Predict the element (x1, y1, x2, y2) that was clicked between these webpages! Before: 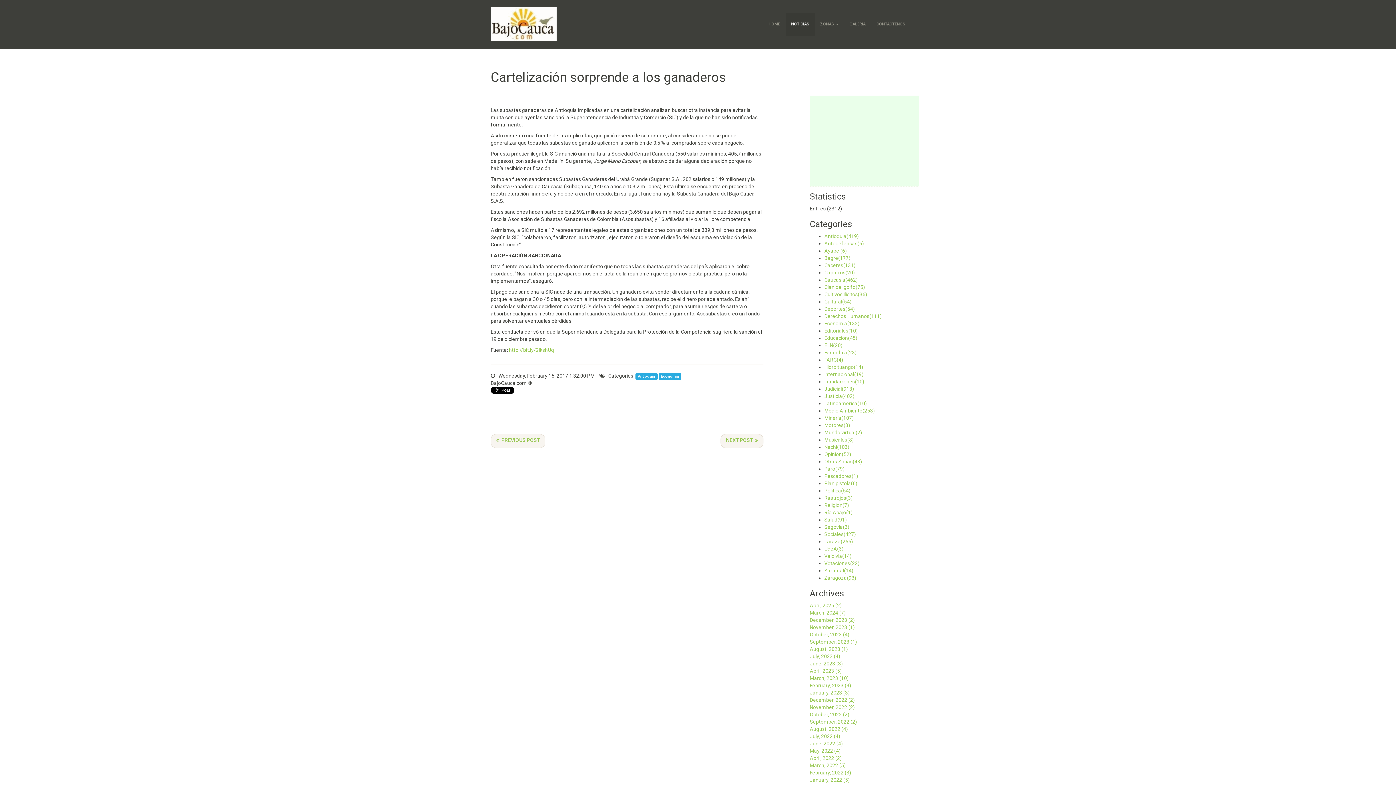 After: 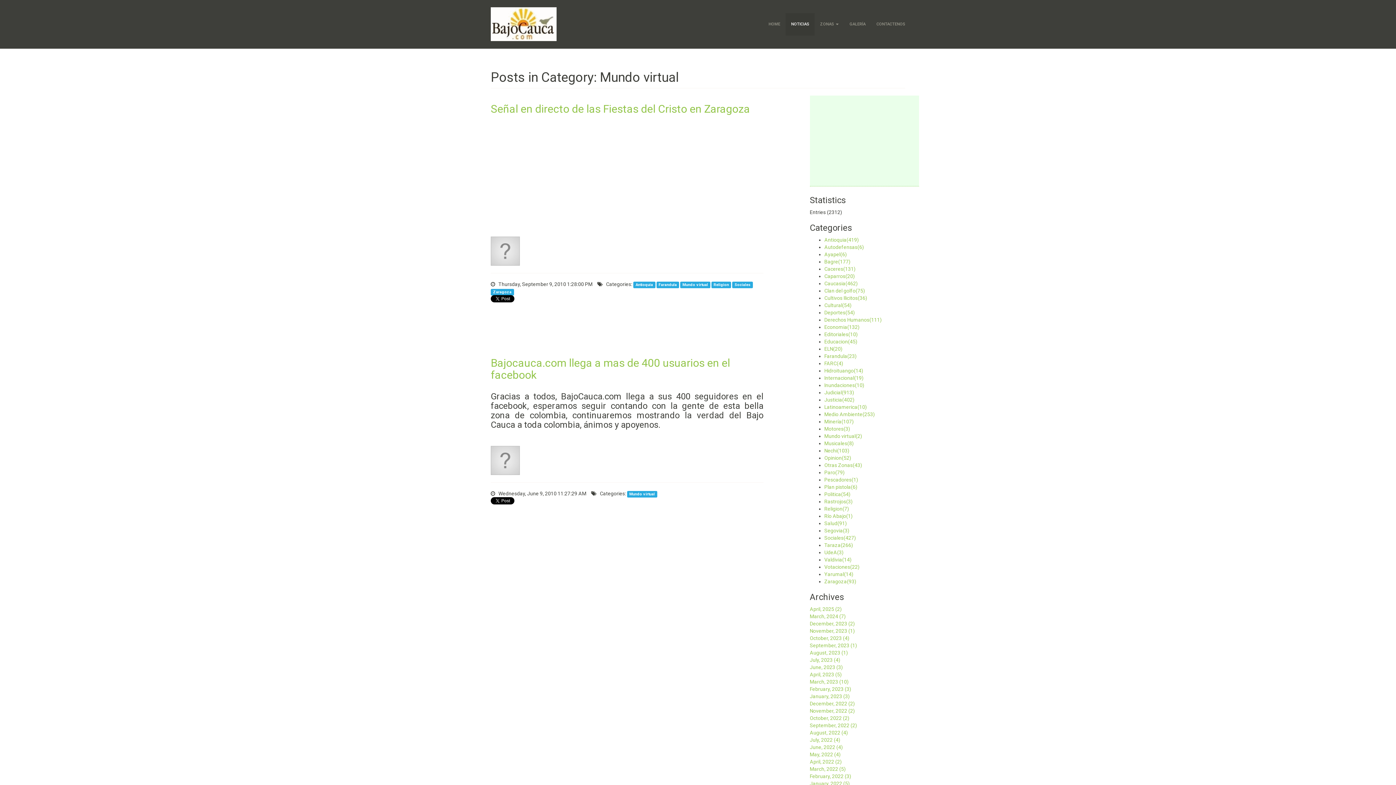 Action: bbox: (824, 429, 862, 435) label: Mundo virtual(2)